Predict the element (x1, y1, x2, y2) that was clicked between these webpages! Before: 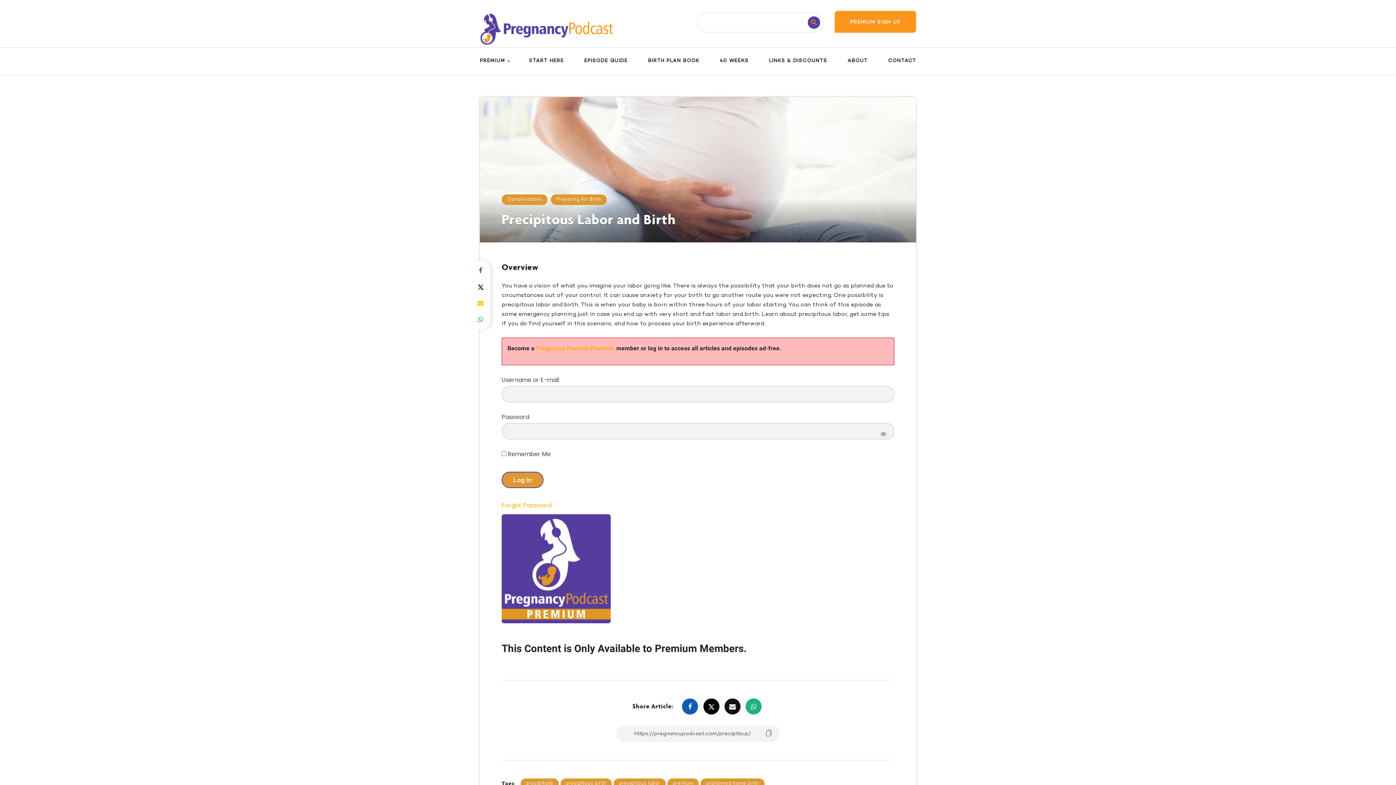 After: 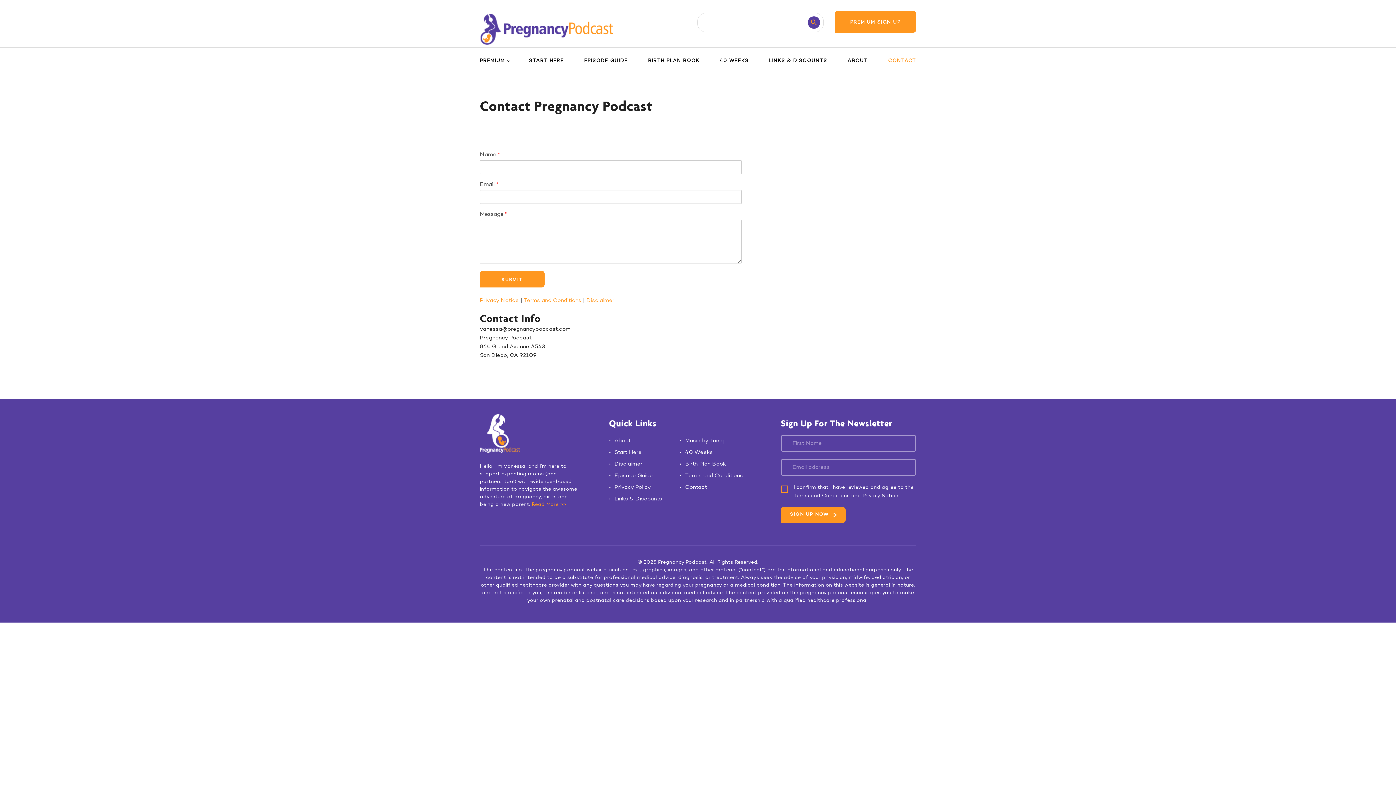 Action: label: CONTACT bbox: (888, 47, 916, 74)